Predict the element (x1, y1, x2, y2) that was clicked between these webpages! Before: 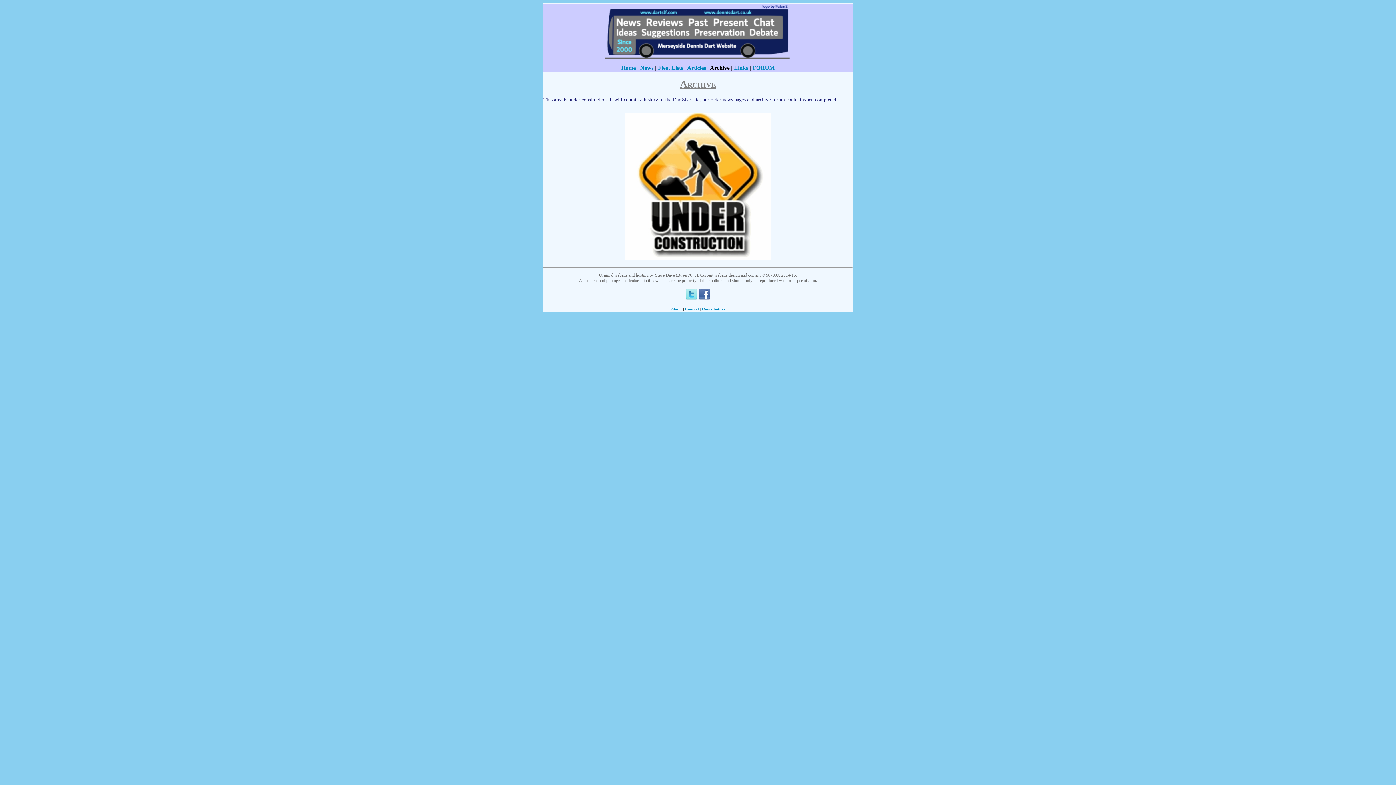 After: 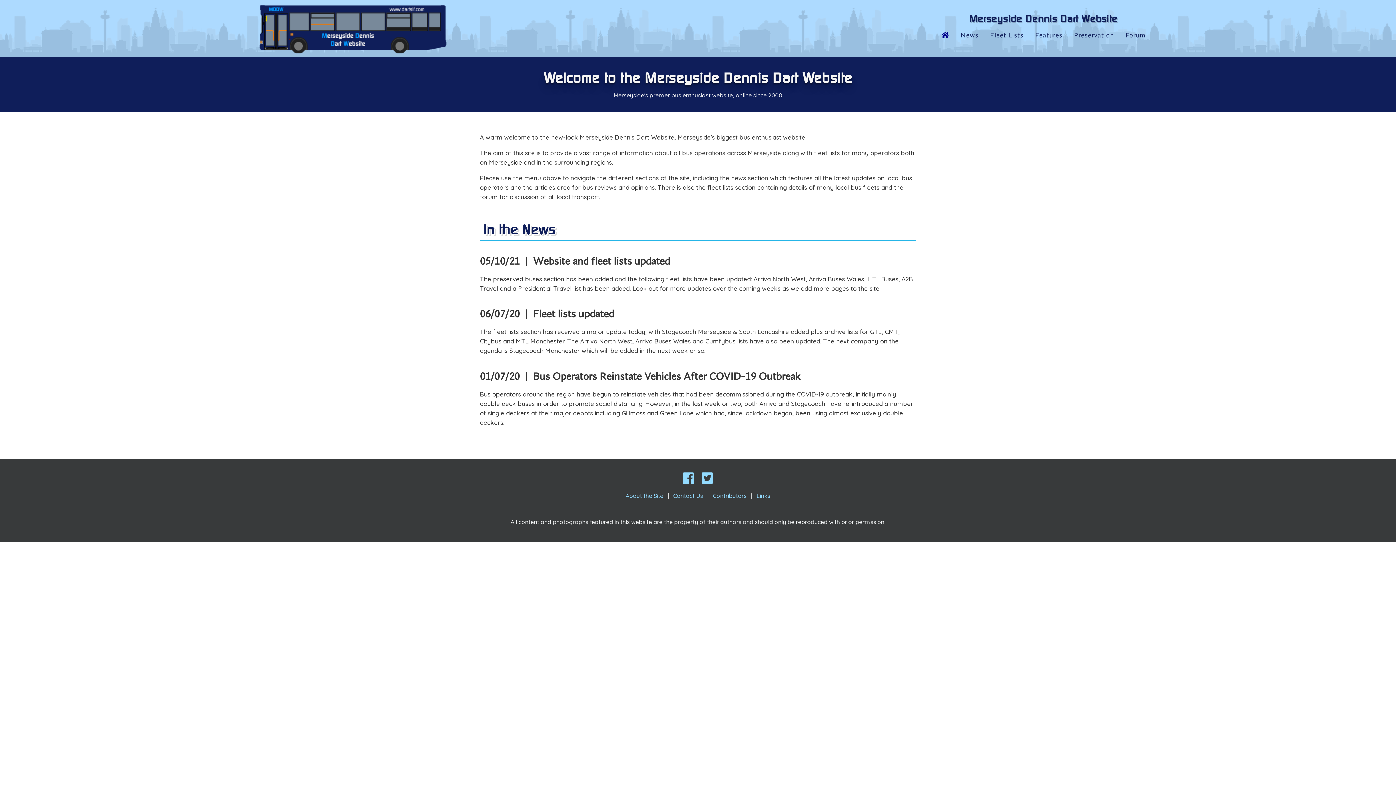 Action: bbox: (685, 306, 699, 311) label: Contact